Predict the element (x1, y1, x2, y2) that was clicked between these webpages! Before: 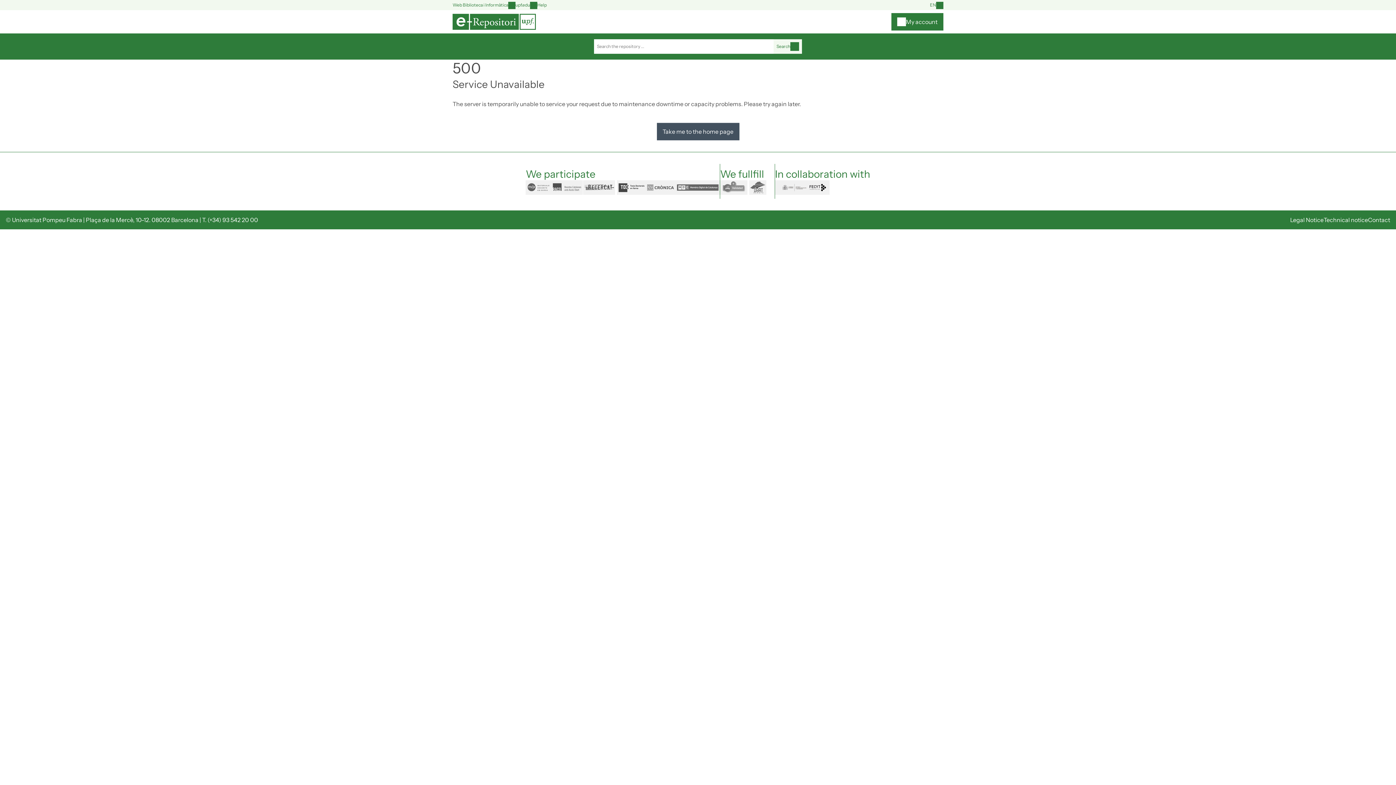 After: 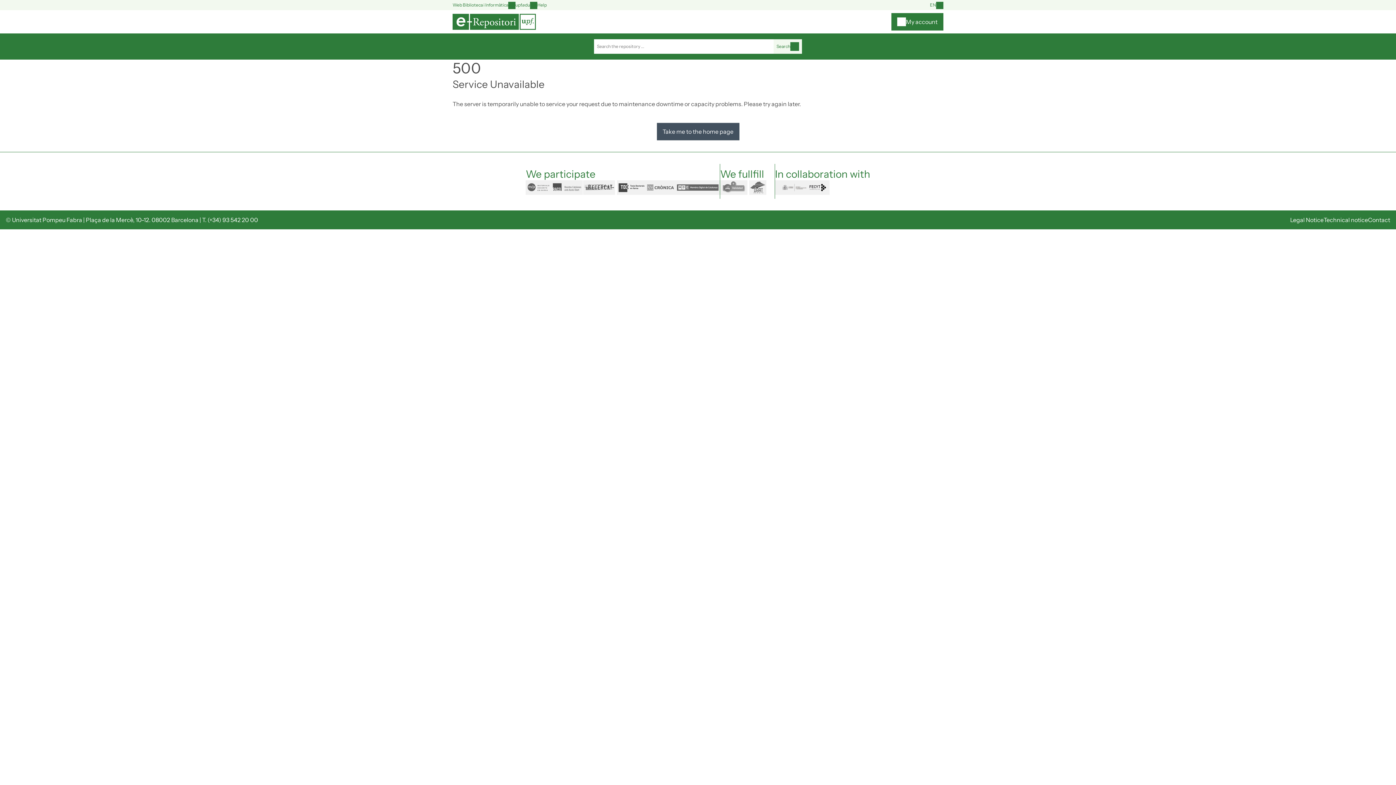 Action: label: Take me to the home page bbox: (656, 122, 739, 140)